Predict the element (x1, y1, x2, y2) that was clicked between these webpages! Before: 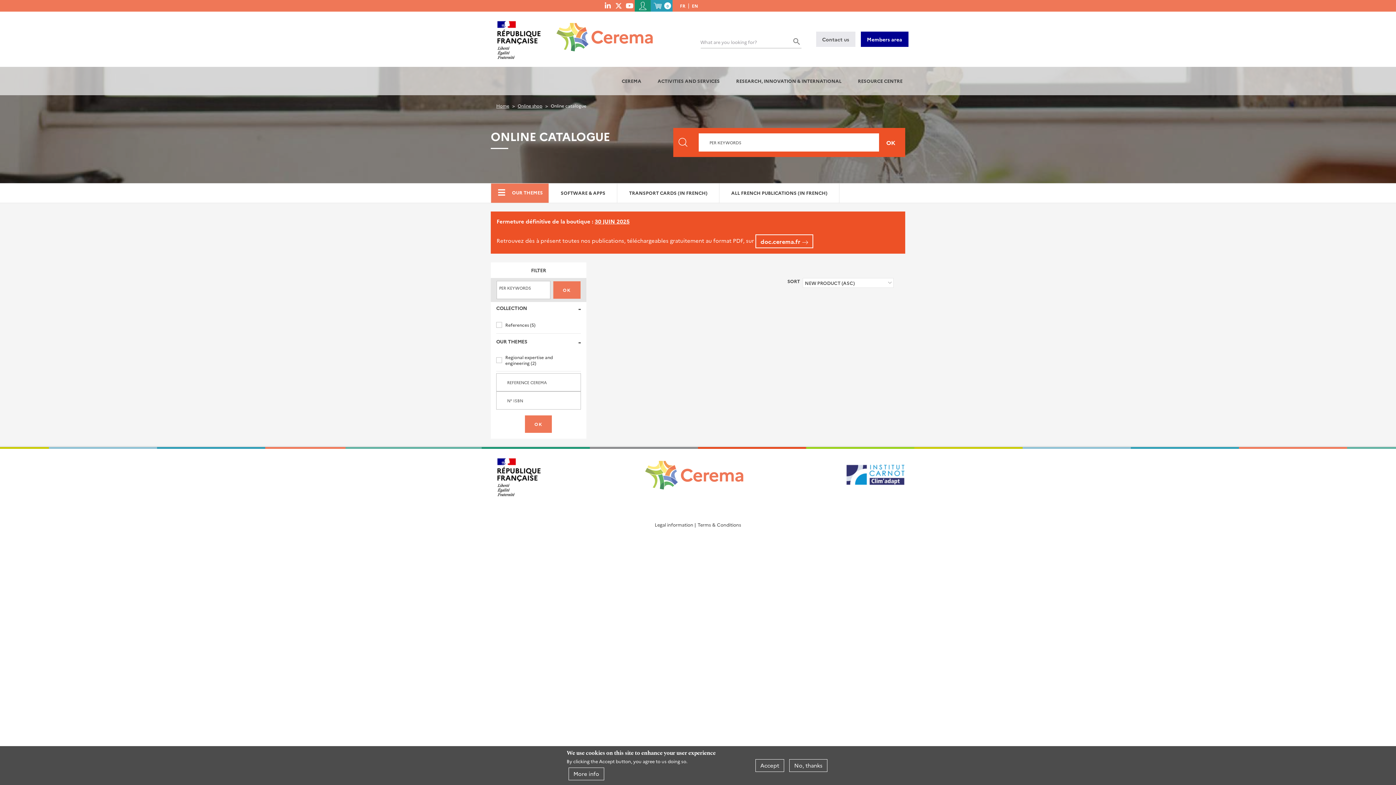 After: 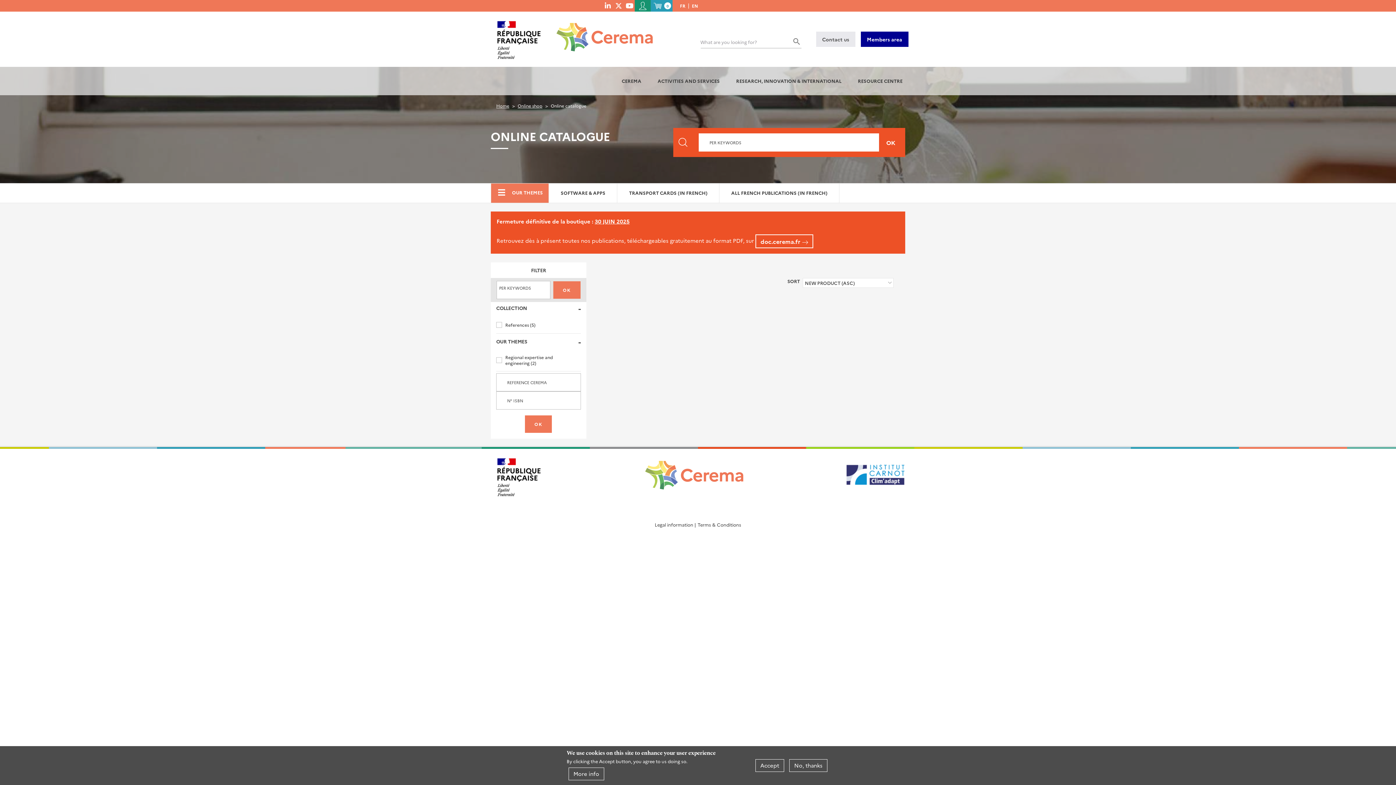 Action: label: EN bbox: (692, 2, 698, 8)